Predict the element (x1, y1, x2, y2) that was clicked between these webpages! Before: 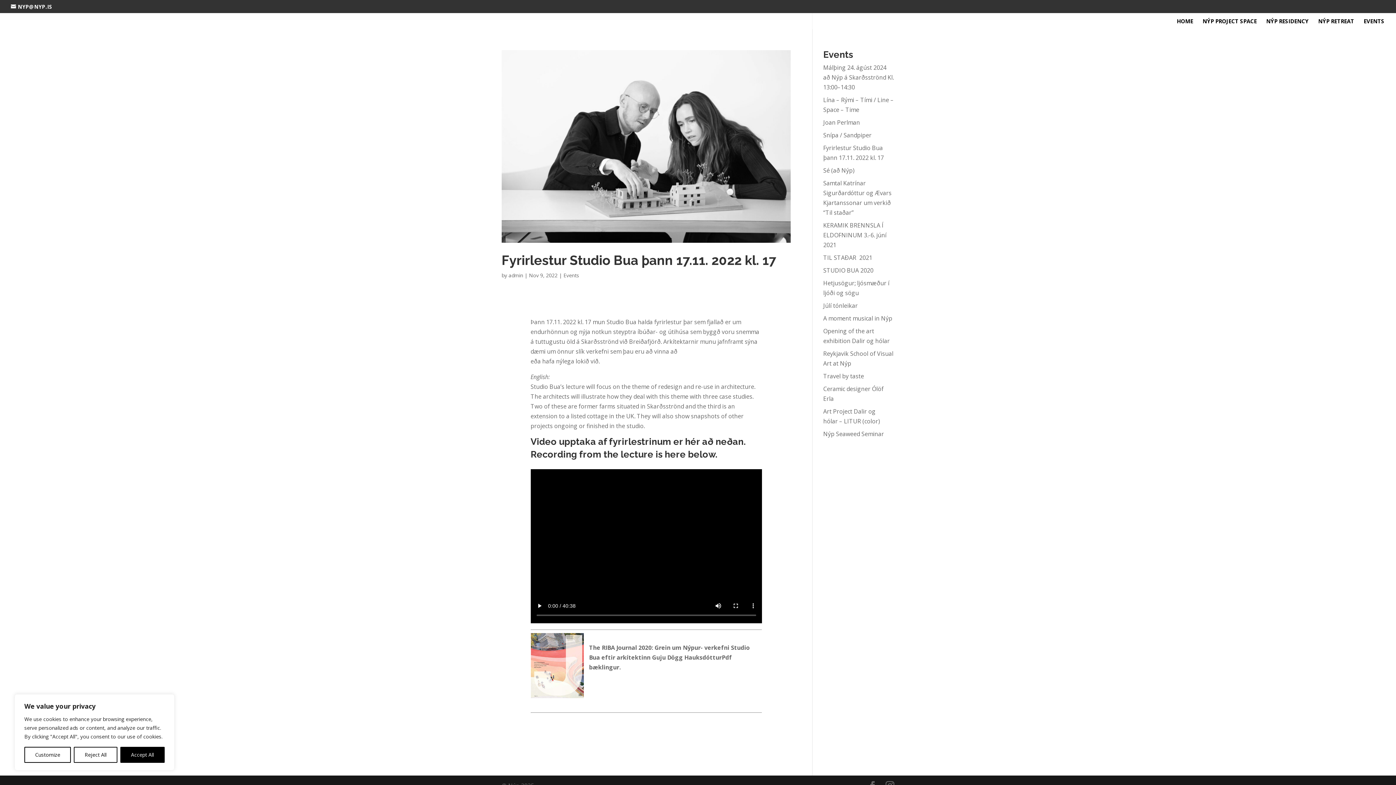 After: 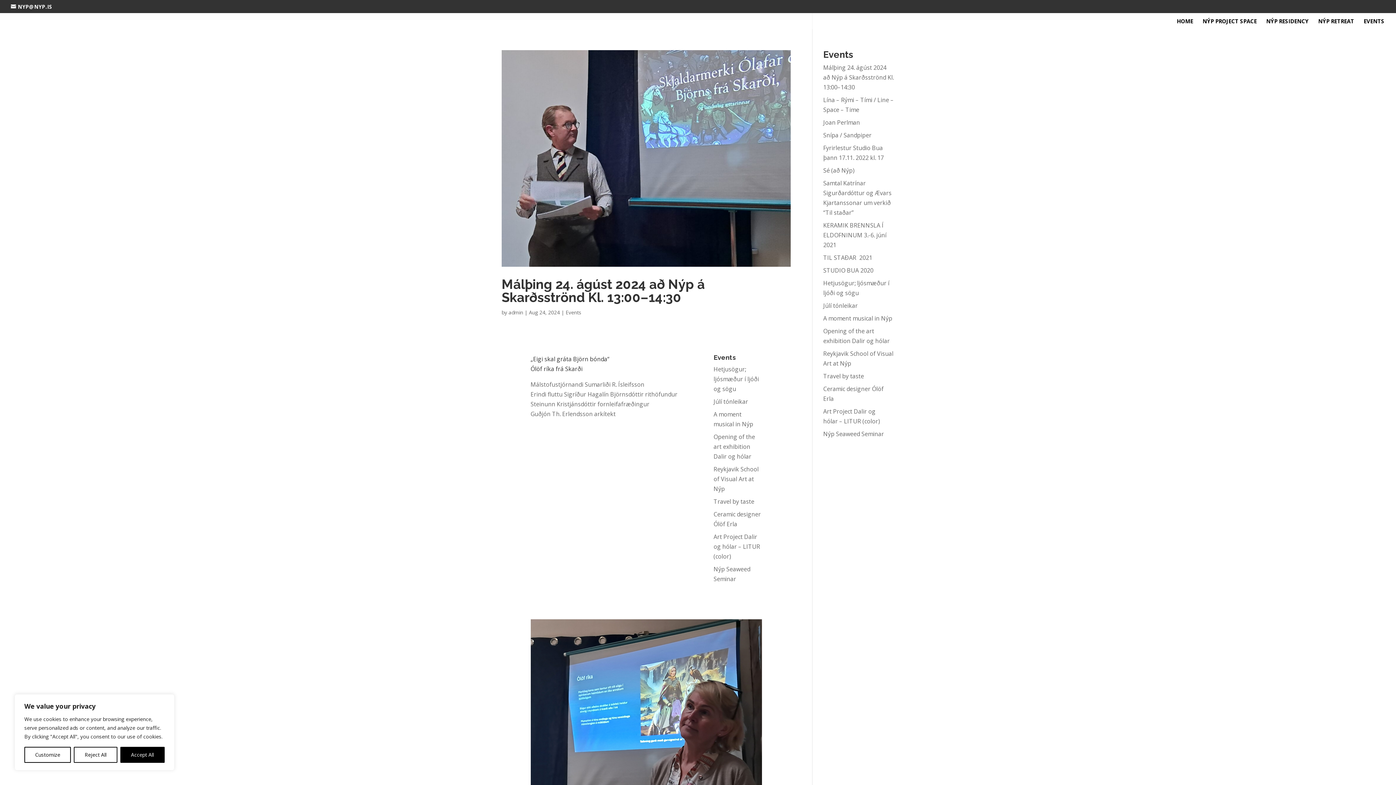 Action: label: admin bbox: (508, 271, 523, 278)